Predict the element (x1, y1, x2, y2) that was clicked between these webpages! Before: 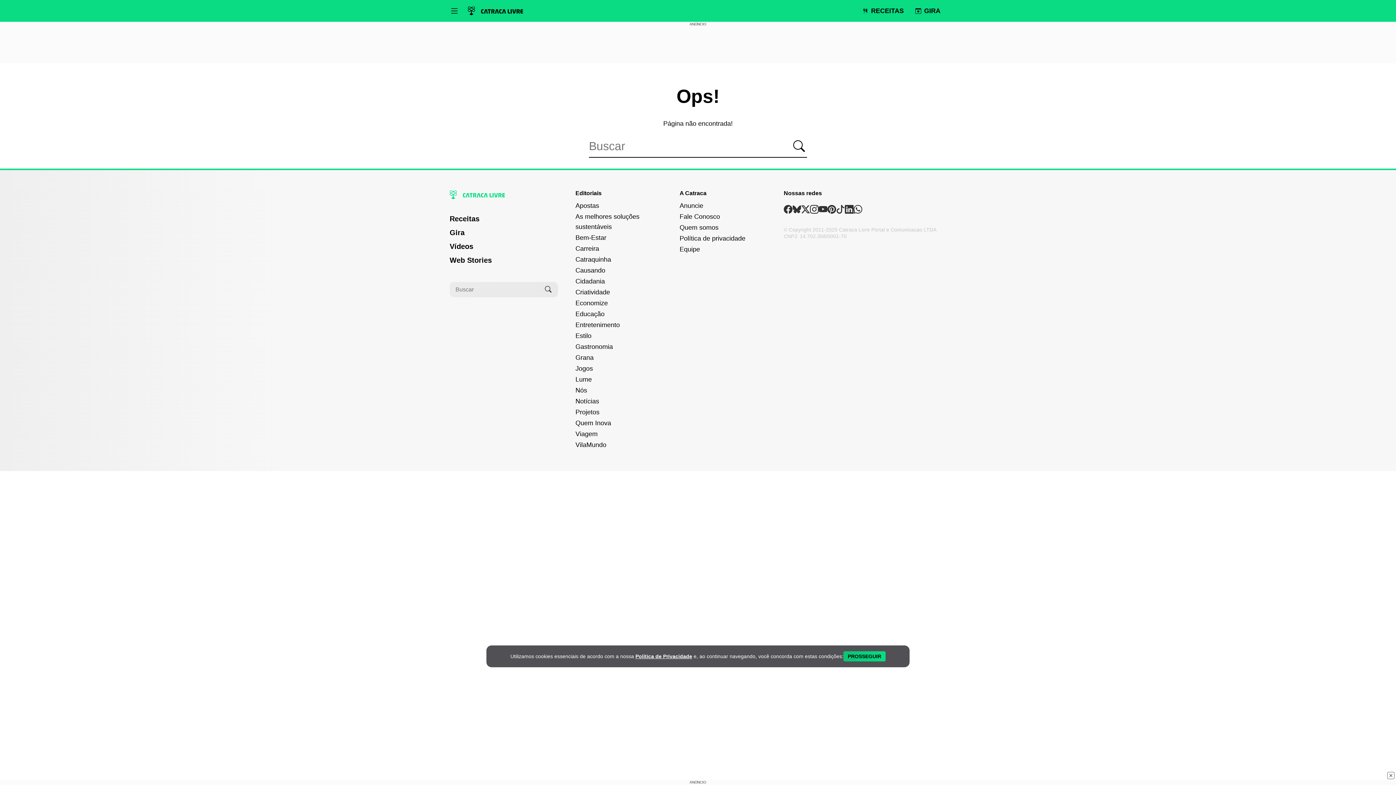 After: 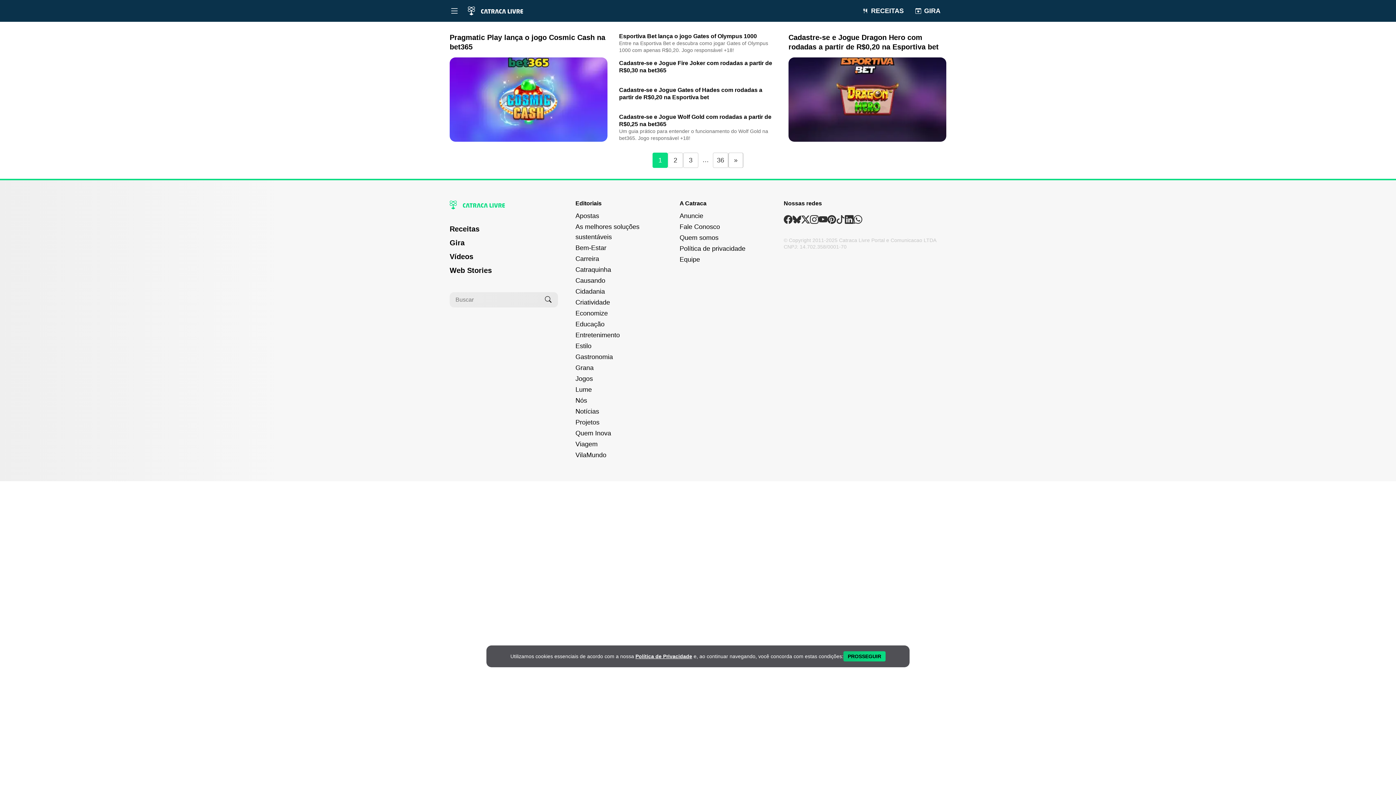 Action: bbox: (575, 202, 599, 209) label: Editoria Apostas